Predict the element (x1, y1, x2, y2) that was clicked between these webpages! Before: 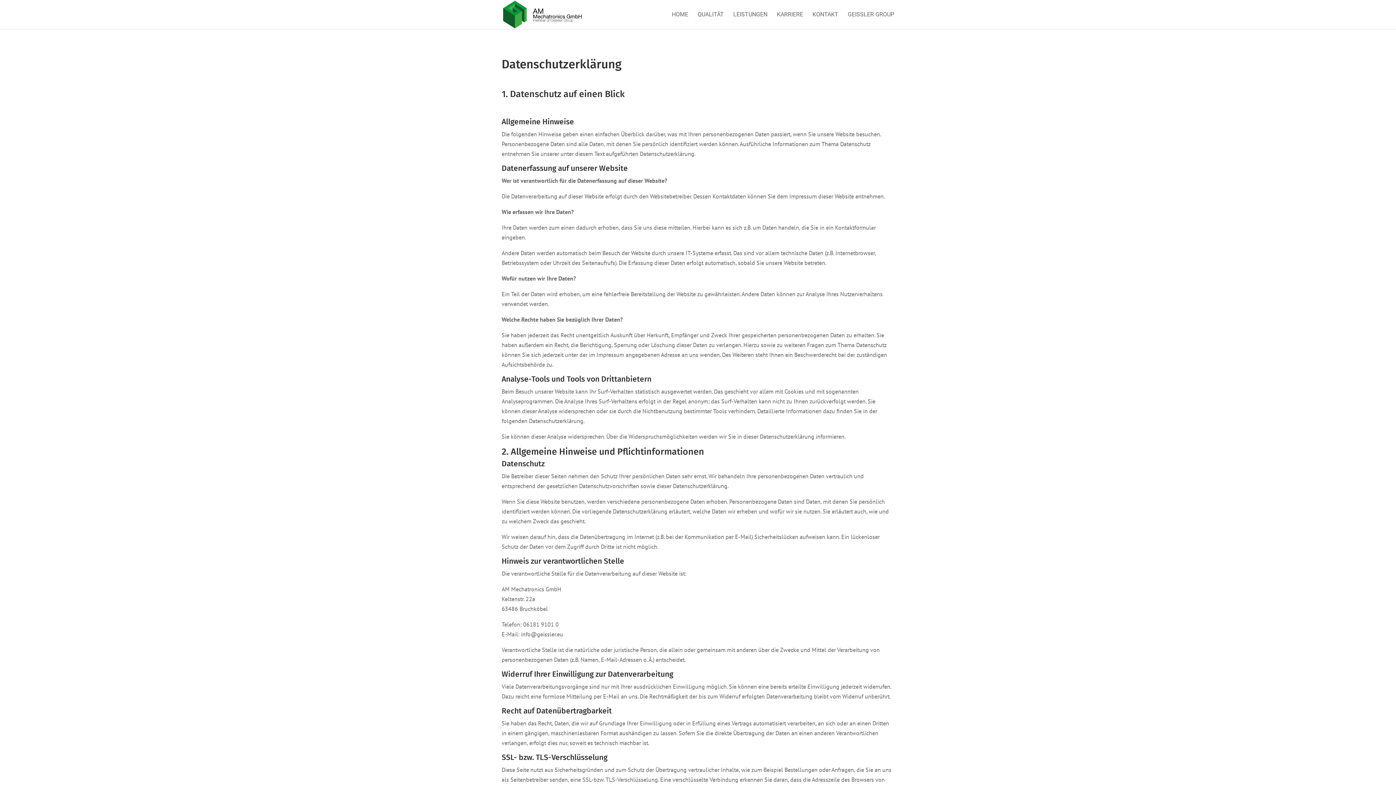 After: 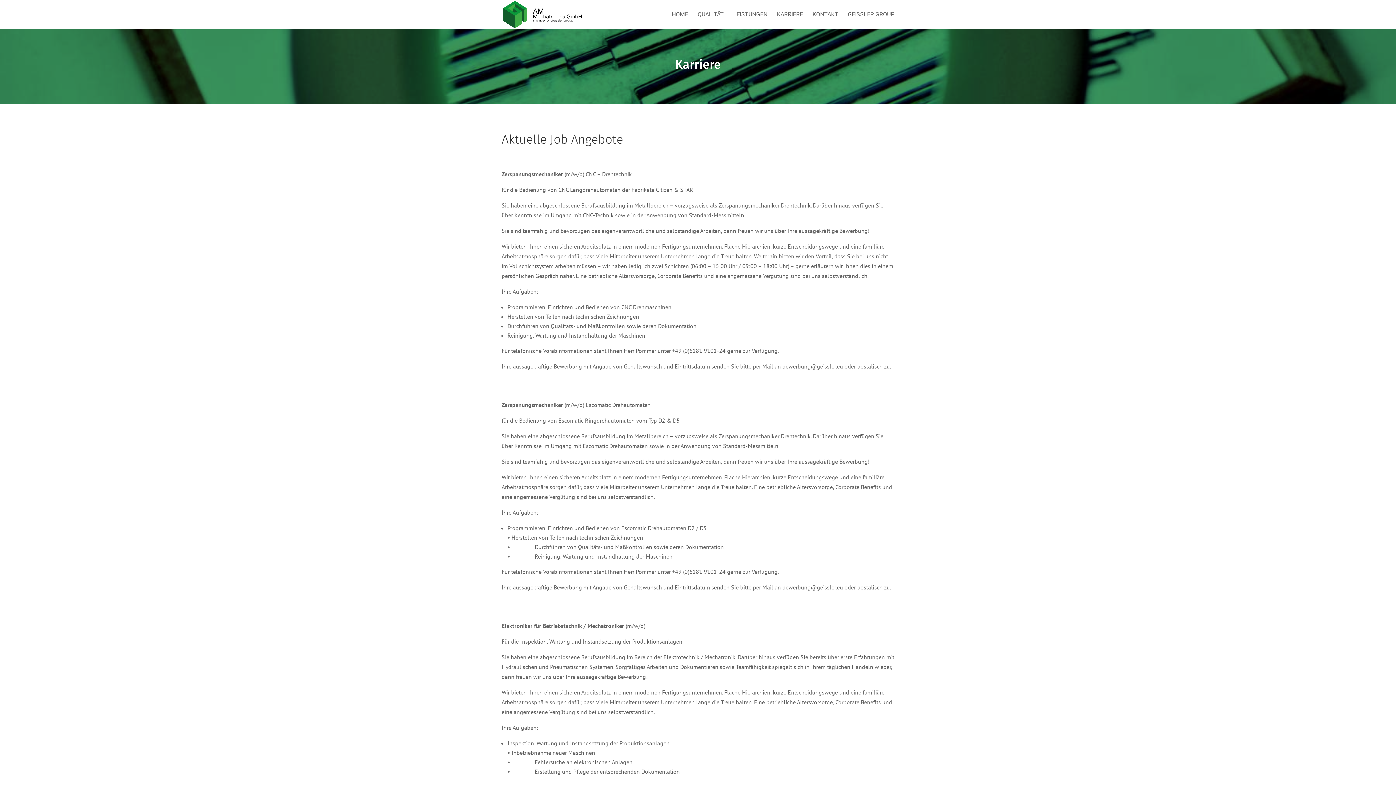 Action: bbox: (777, 12, 803, 29) label: KARRIERE